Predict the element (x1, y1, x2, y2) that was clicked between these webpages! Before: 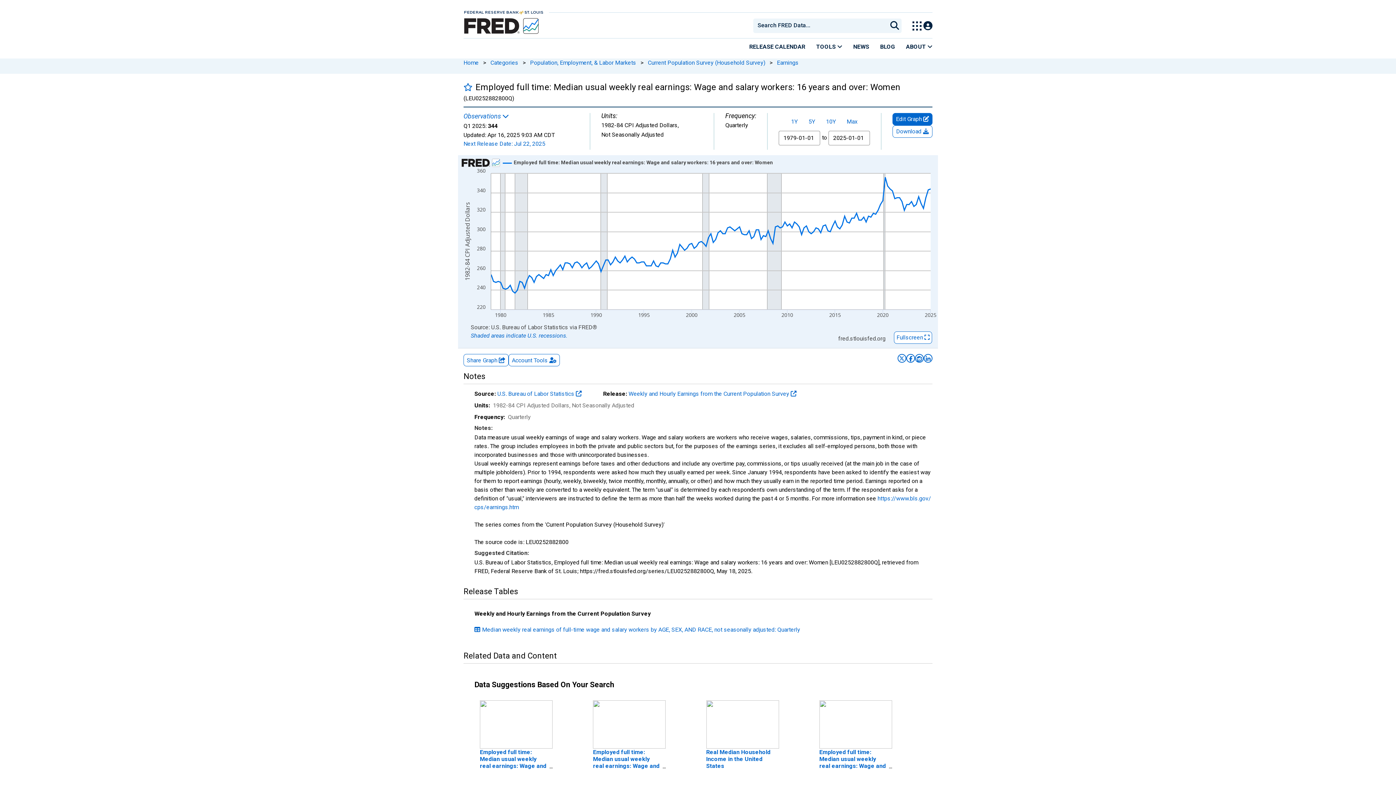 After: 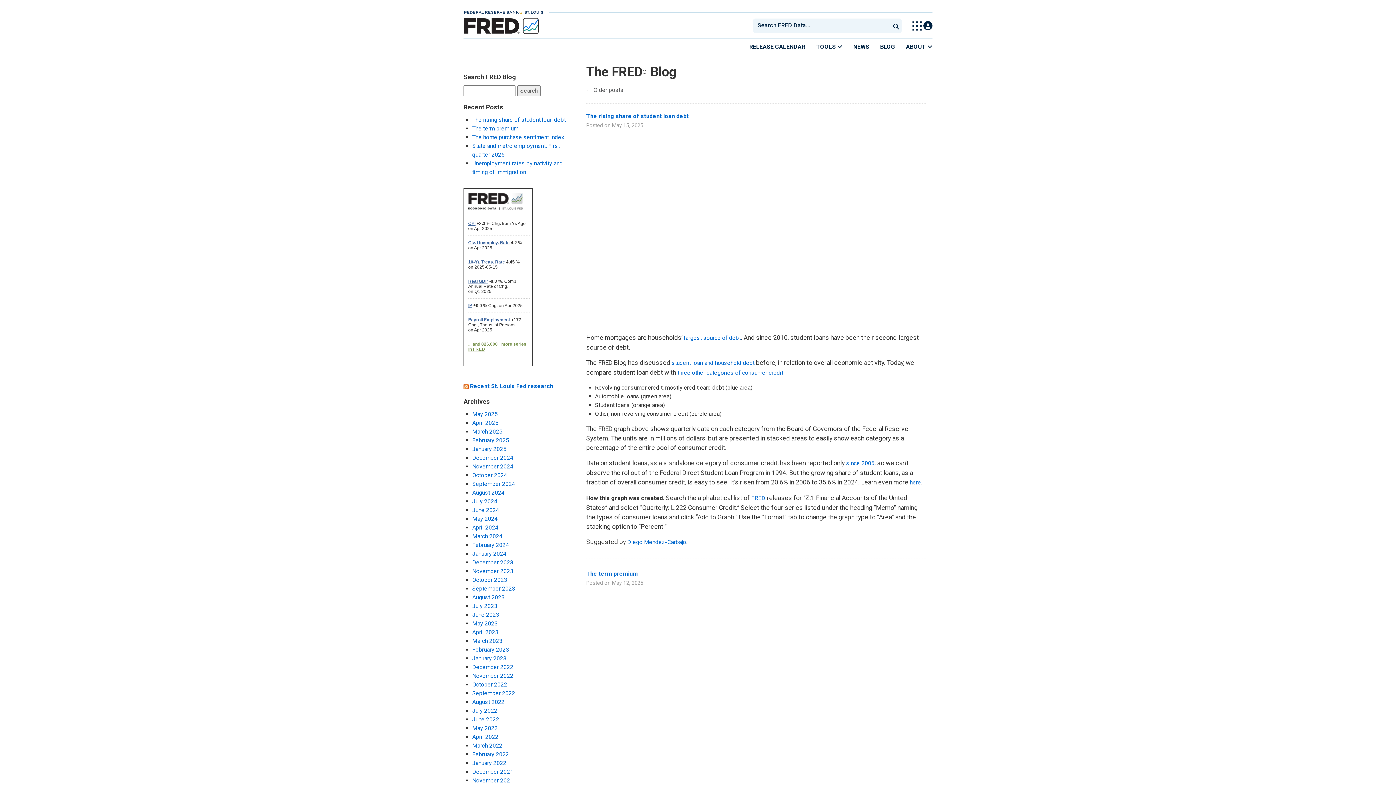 Action: label: BLOG bbox: (874, 38, 900, 54)